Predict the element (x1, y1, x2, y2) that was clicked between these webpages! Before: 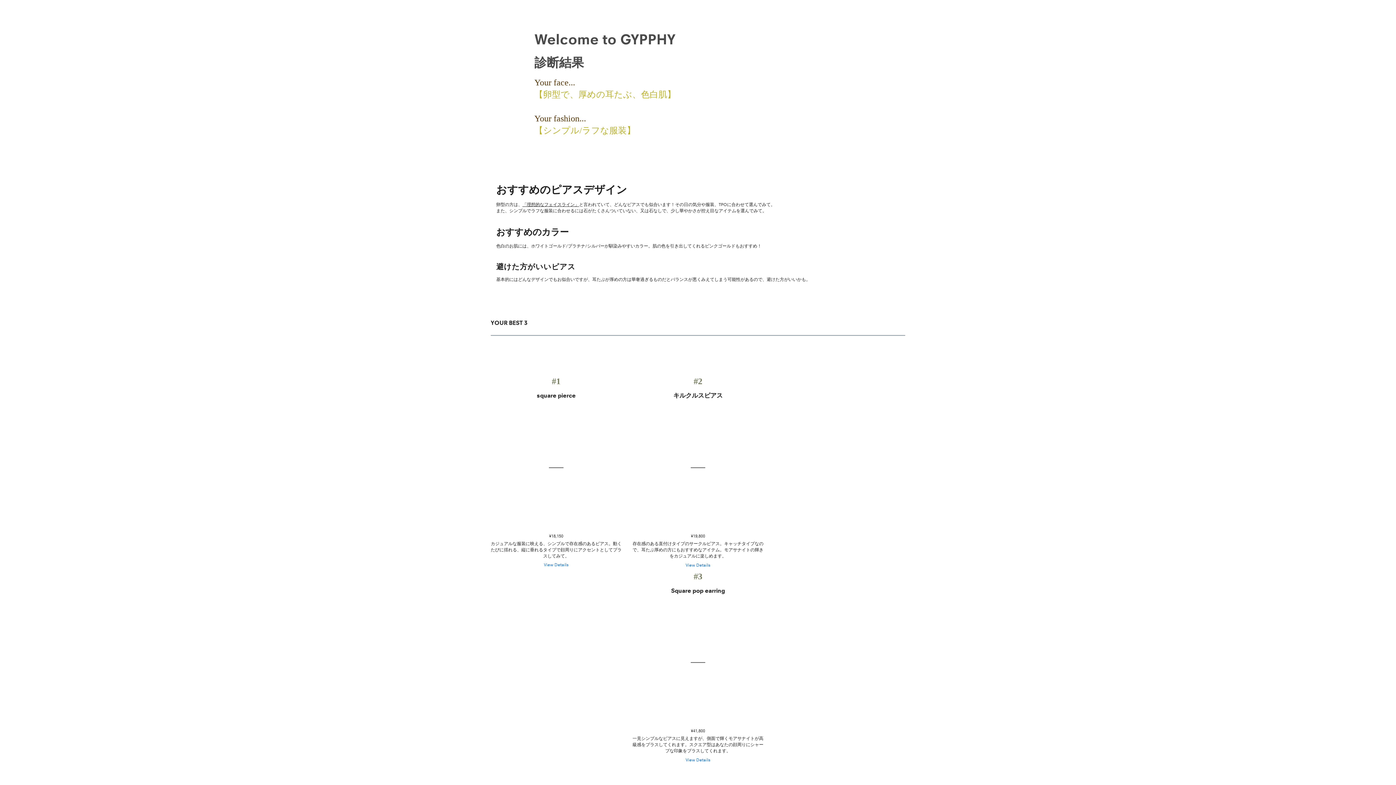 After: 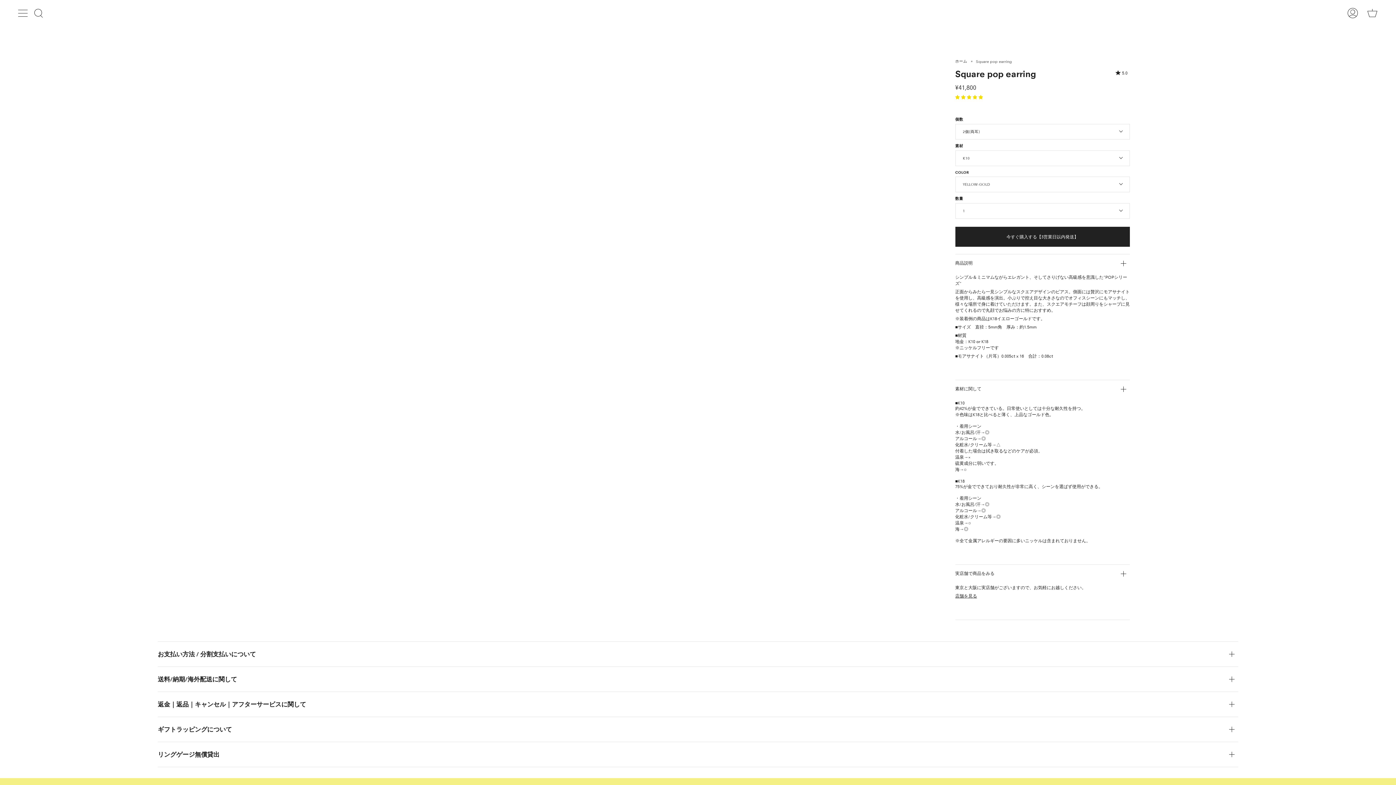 Action: bbox: (685, 756, 710, 762) label: View Details